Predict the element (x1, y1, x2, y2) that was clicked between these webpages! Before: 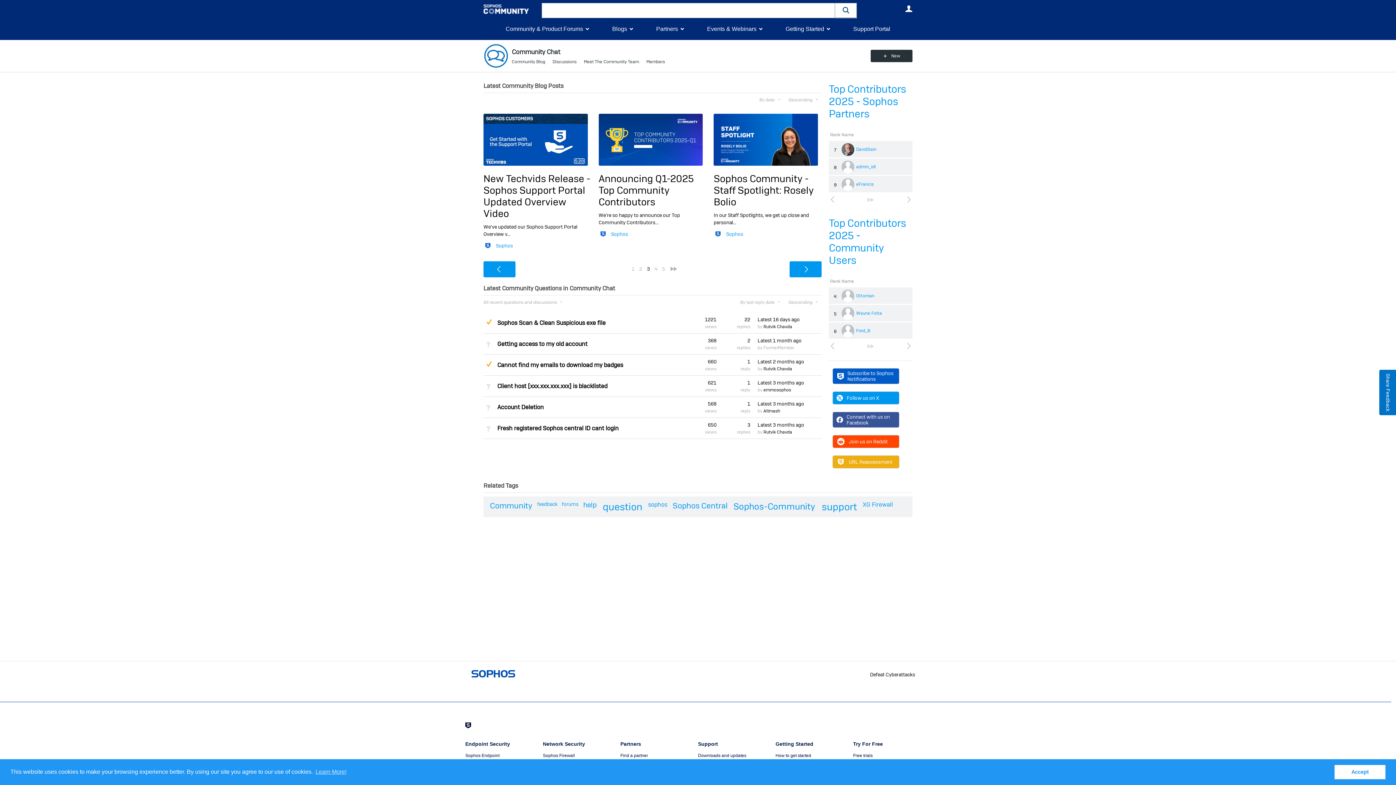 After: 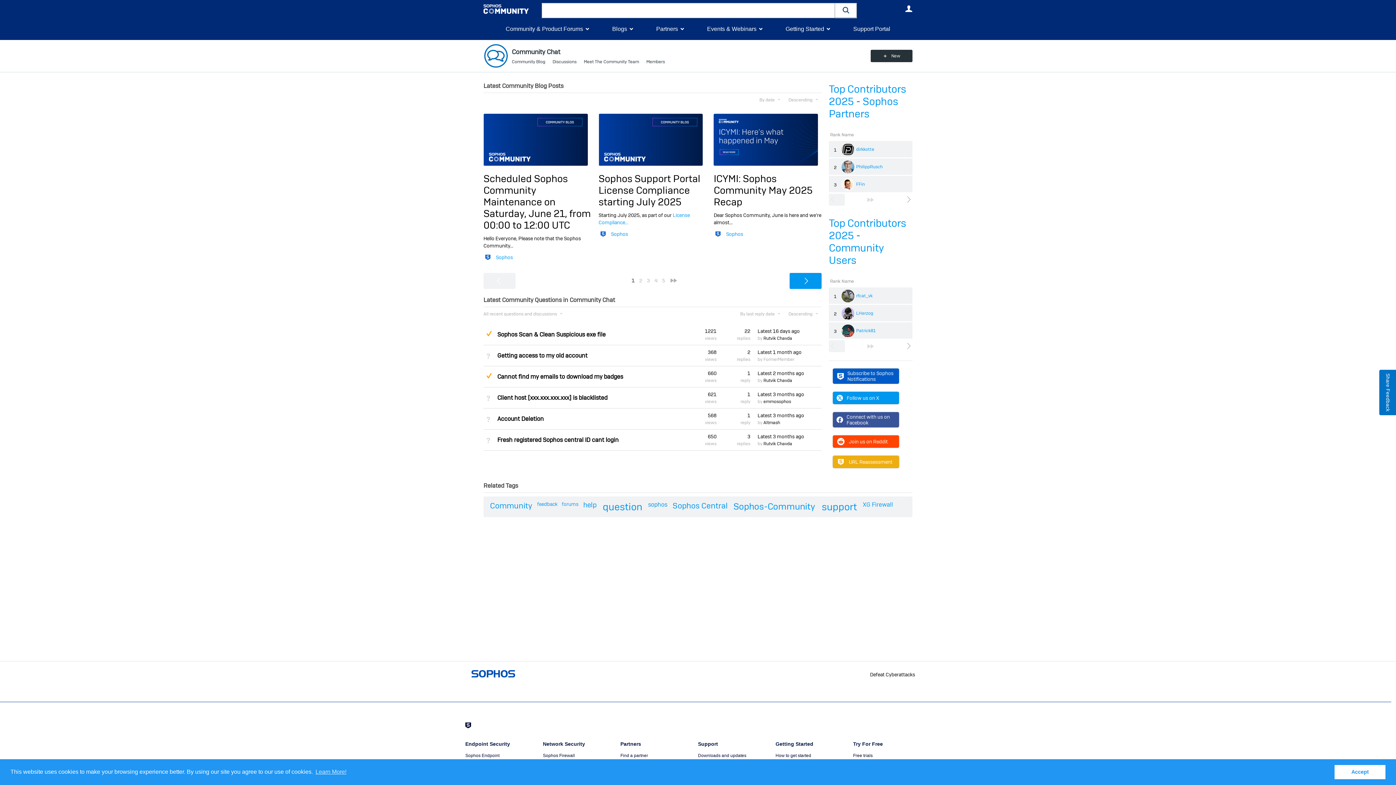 Action: bbox: (512, 47, 560, 55) label: Community Chat